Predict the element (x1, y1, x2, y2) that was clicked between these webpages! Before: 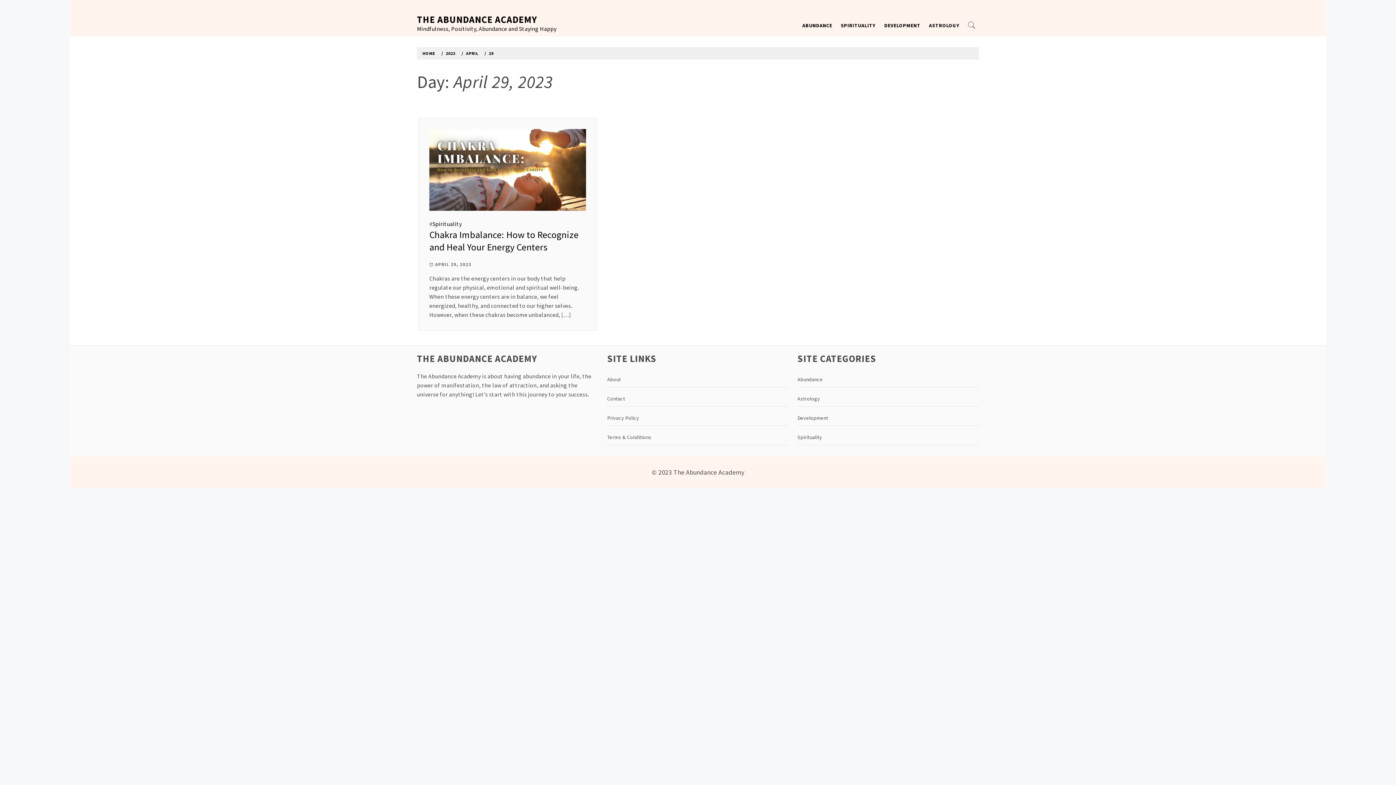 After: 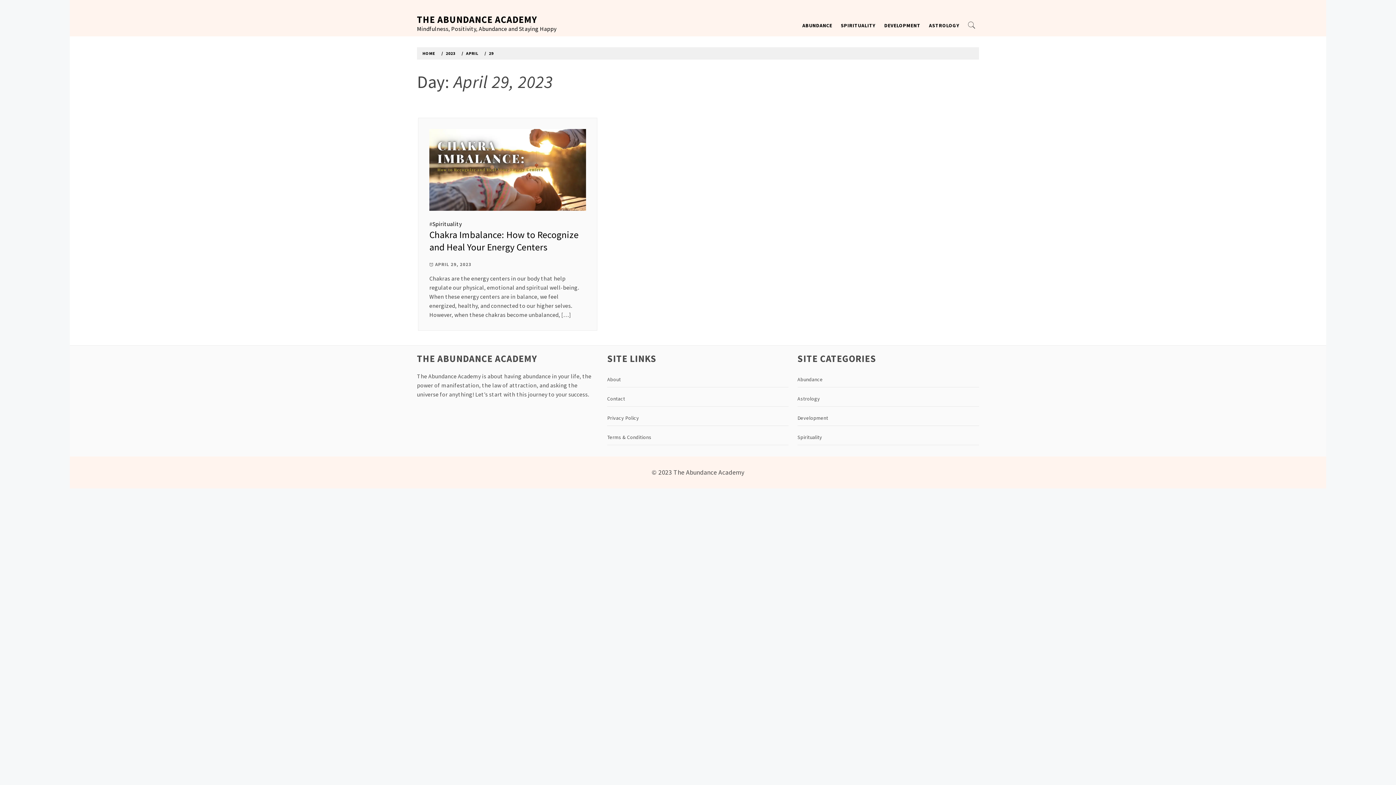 Action: label:  APRIL 29, 2023 bbox: (429, 261, 471, 267)